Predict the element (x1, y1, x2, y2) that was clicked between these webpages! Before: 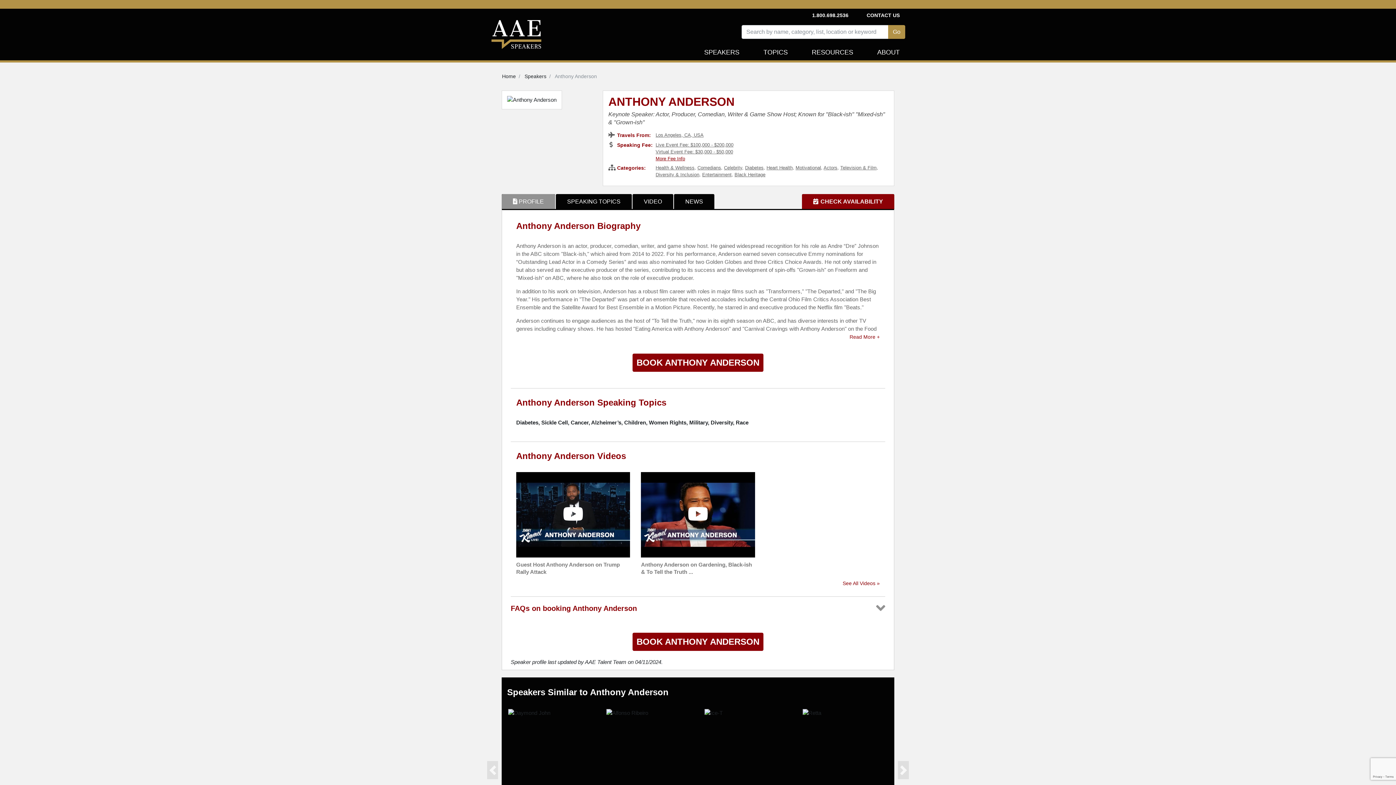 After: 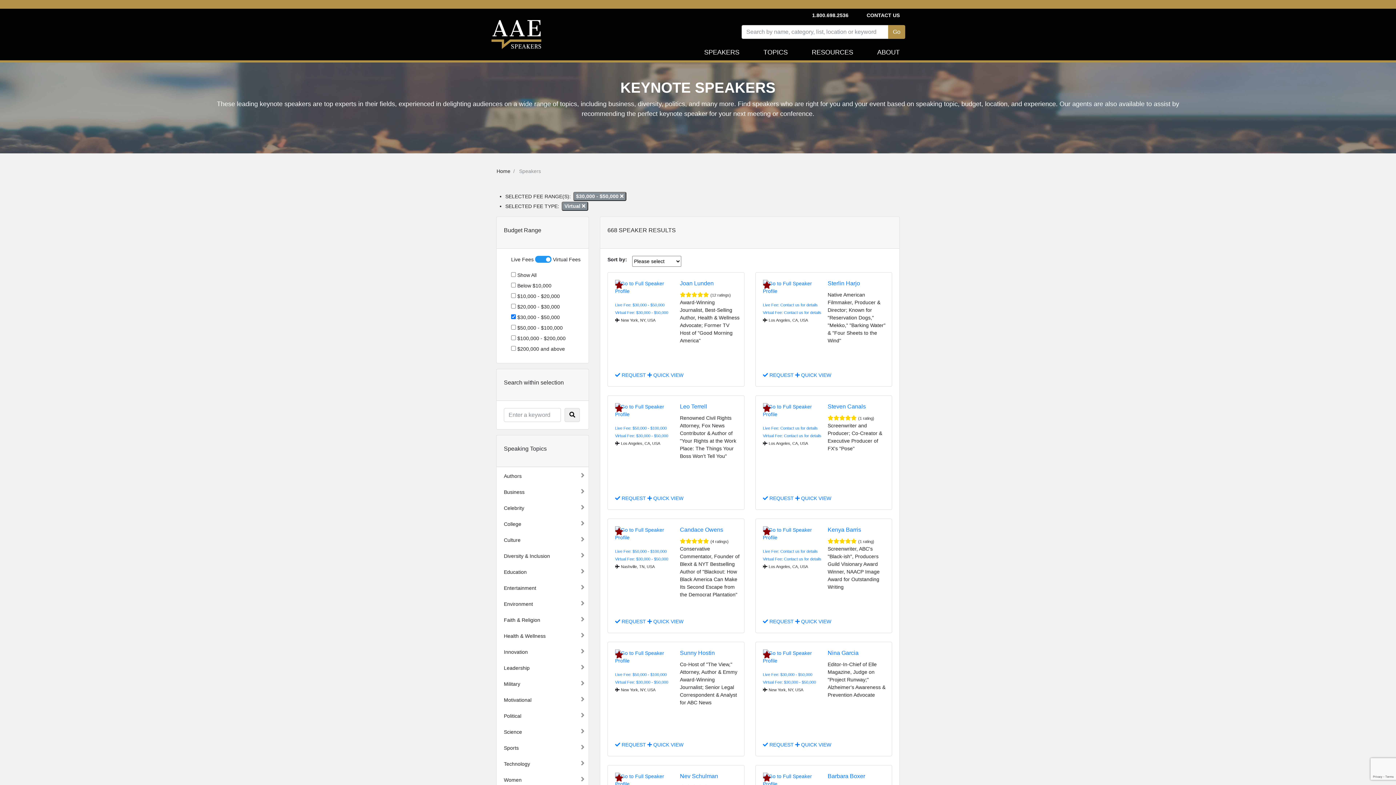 Action: label: Virtual Event Fee: $30,000 - $50,000 bbox: (655, 148, 733, 154)